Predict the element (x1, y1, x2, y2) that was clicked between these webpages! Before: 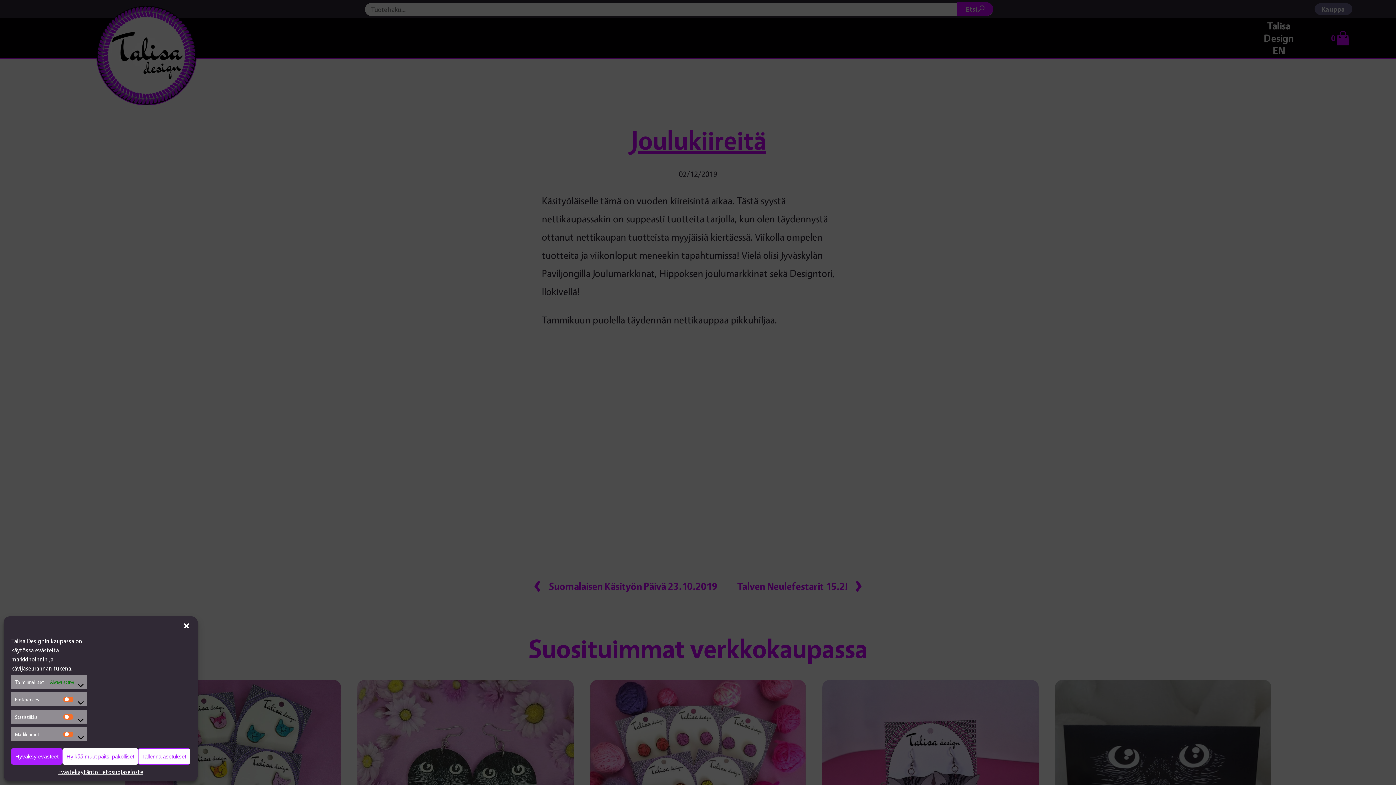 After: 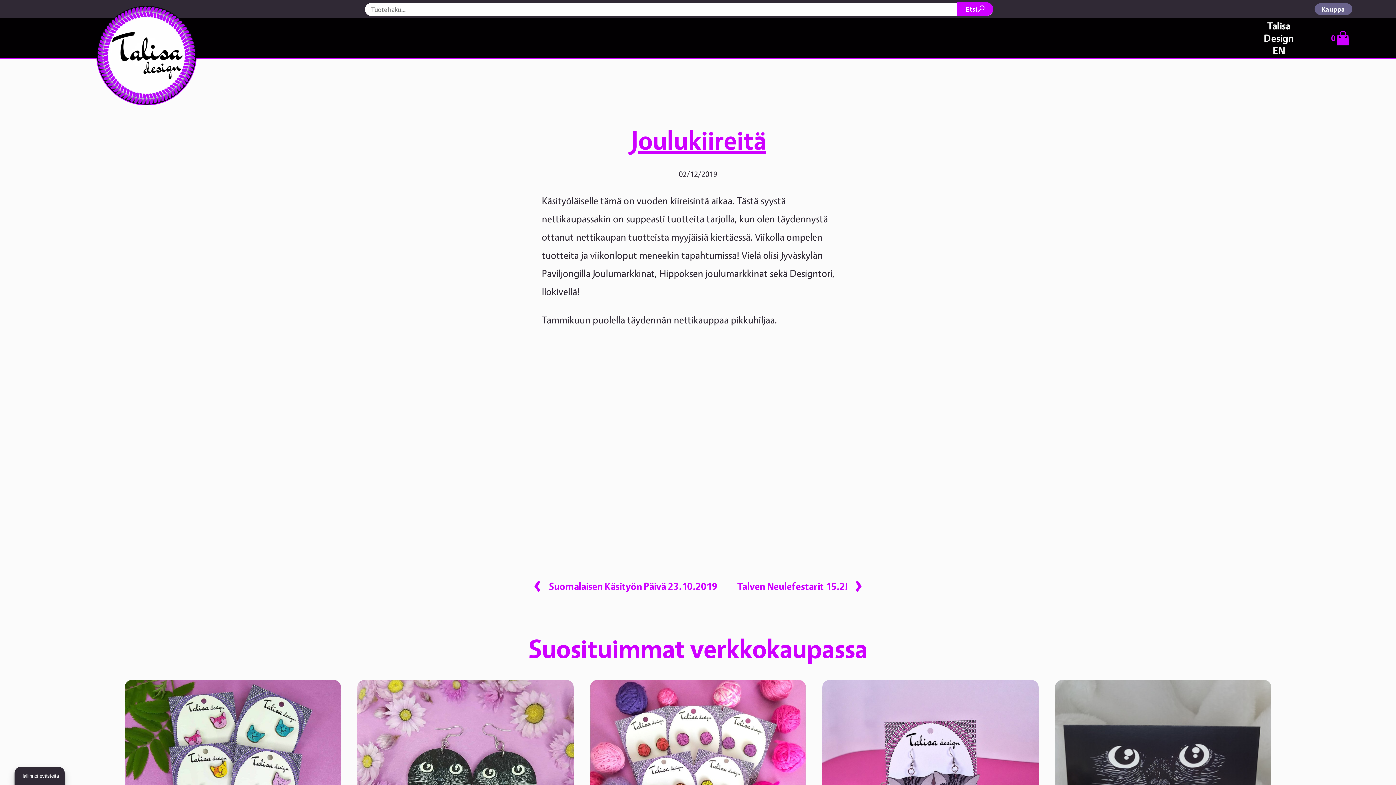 Action: label: Close dialog bbox: (182, 622, 190, 629)